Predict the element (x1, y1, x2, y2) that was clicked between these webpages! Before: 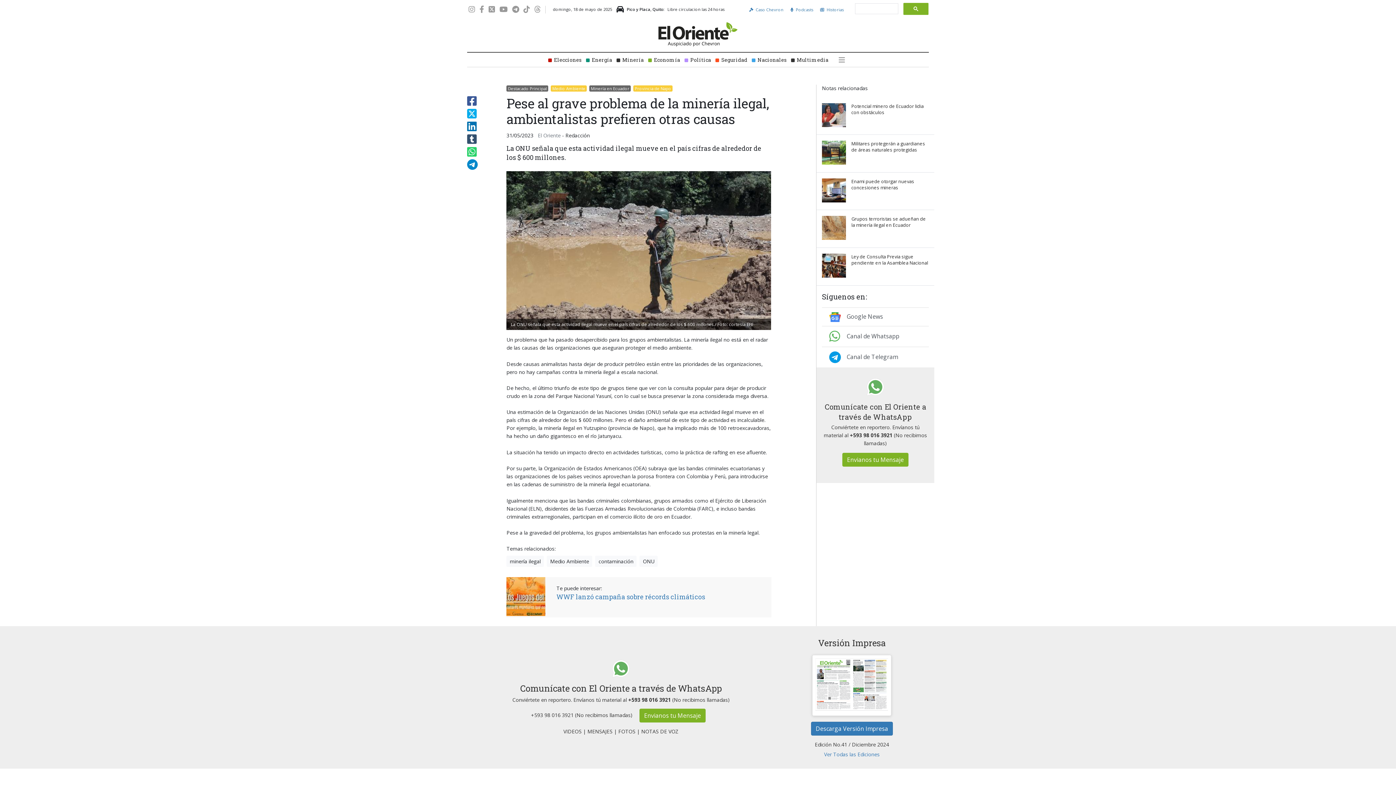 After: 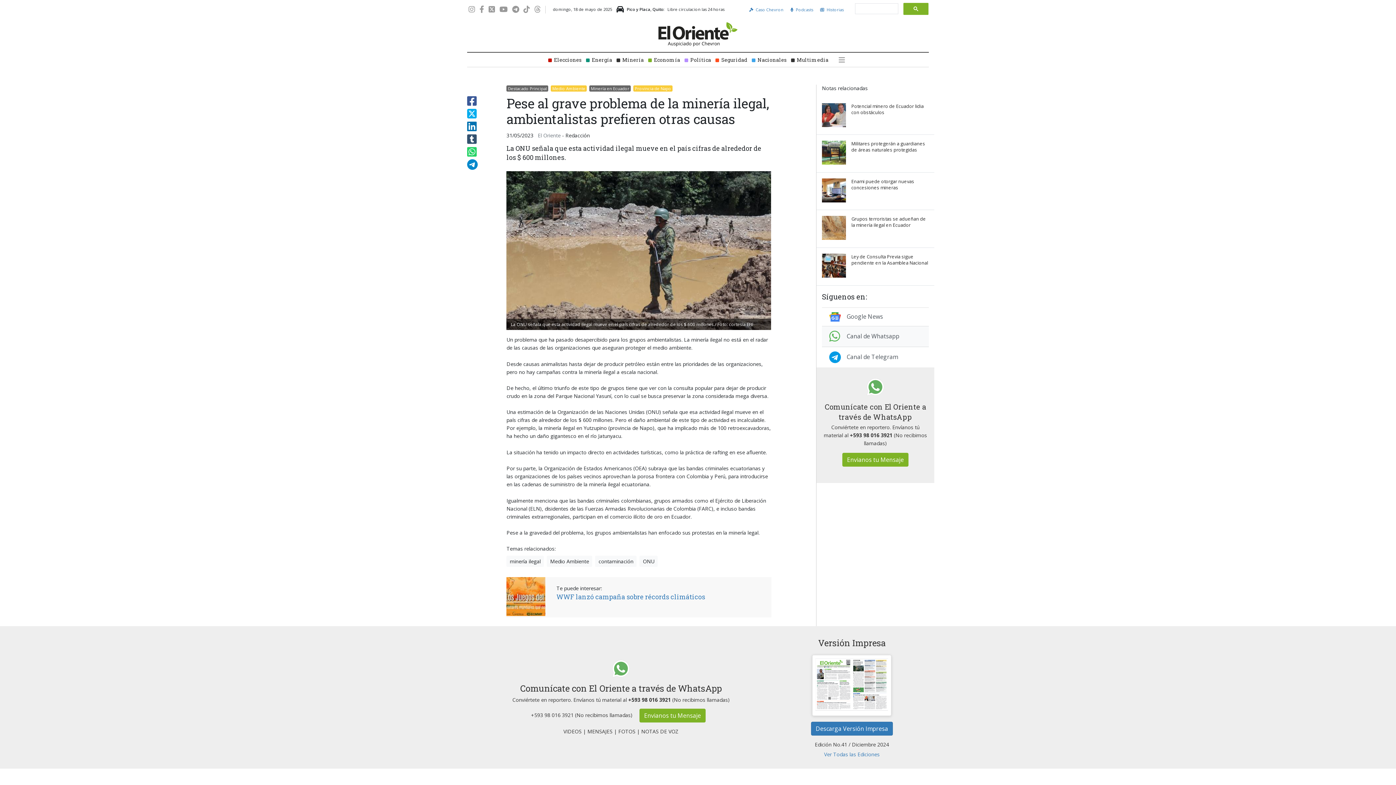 Action: label: Canal de Whatsapp bbox: (822, 326, 929, 347)